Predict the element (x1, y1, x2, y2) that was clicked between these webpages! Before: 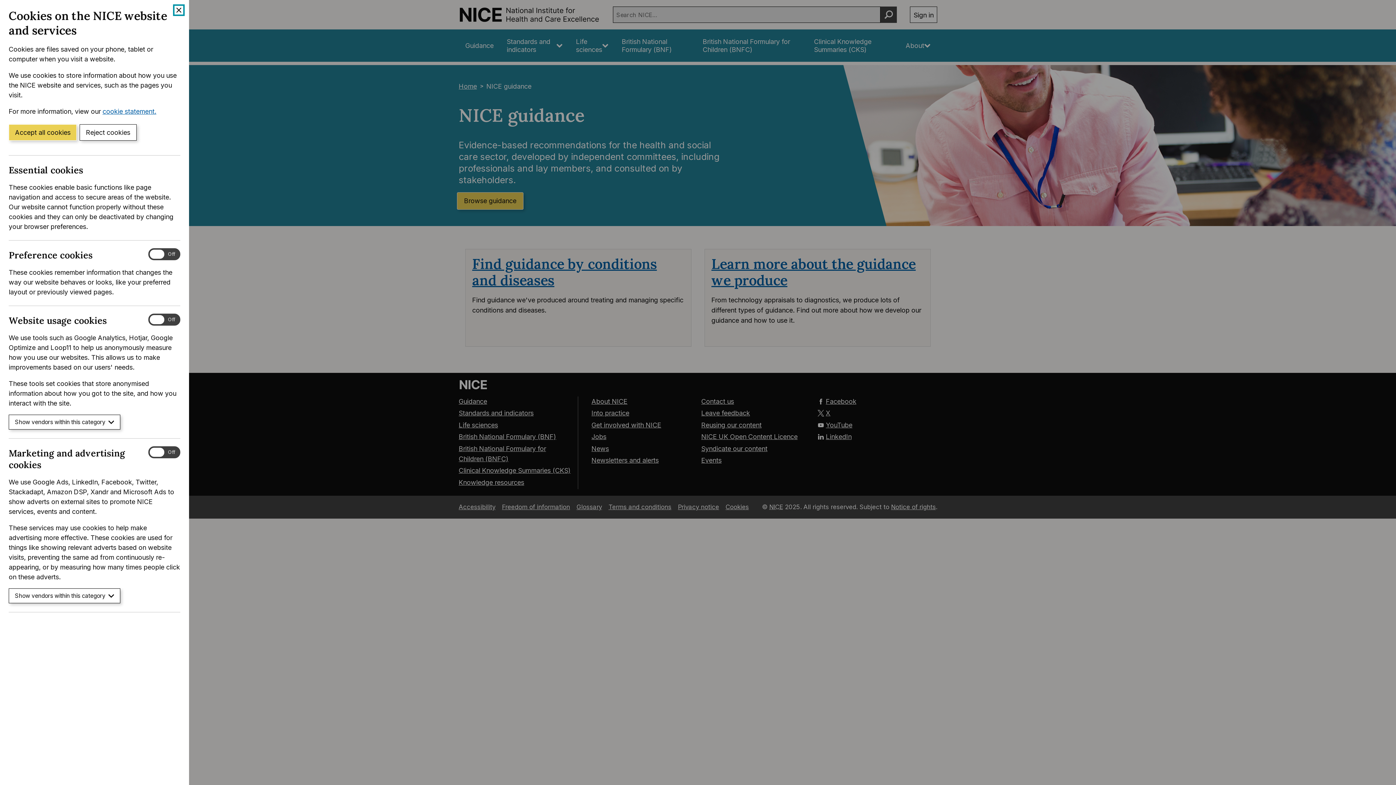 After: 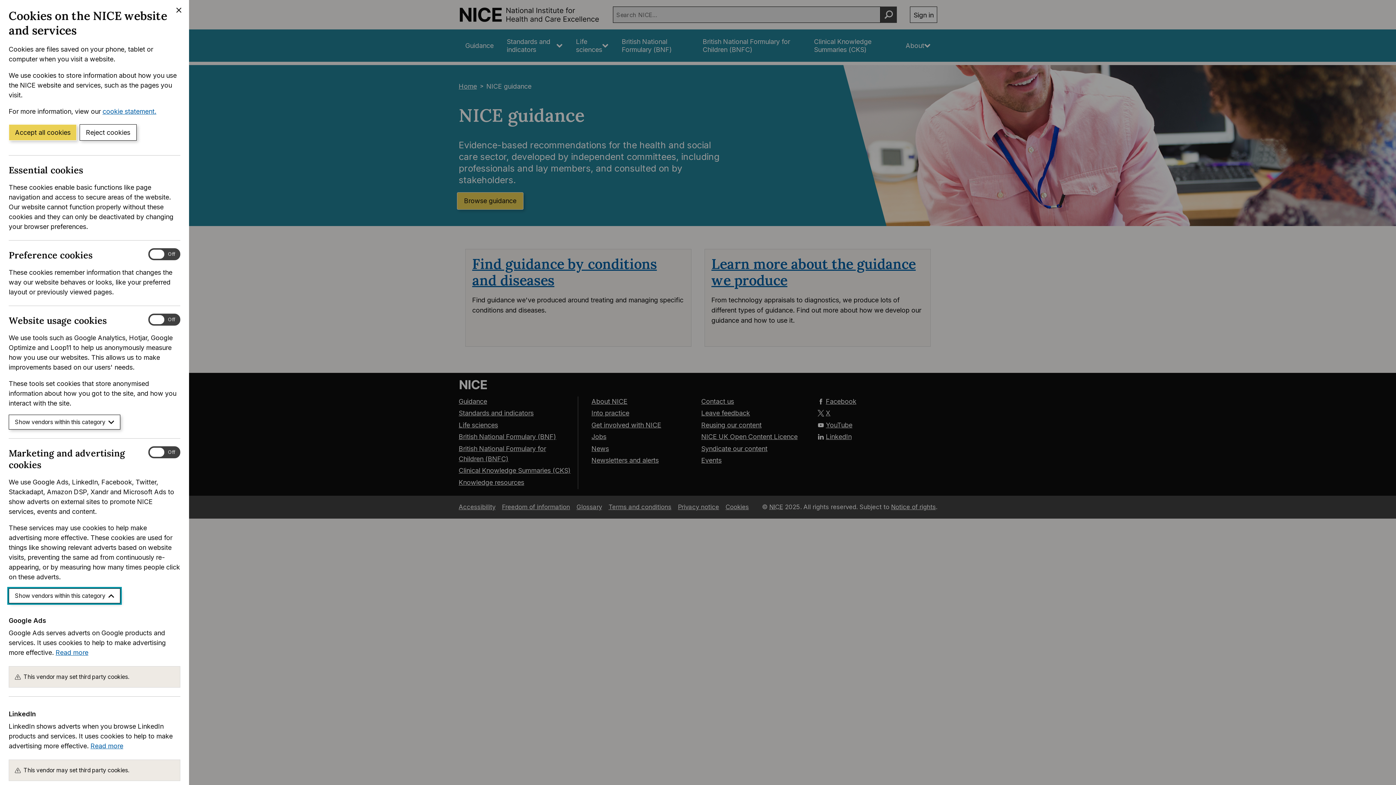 Action: label: Show vendors within this category bbox: (8, 588, 120, 603)